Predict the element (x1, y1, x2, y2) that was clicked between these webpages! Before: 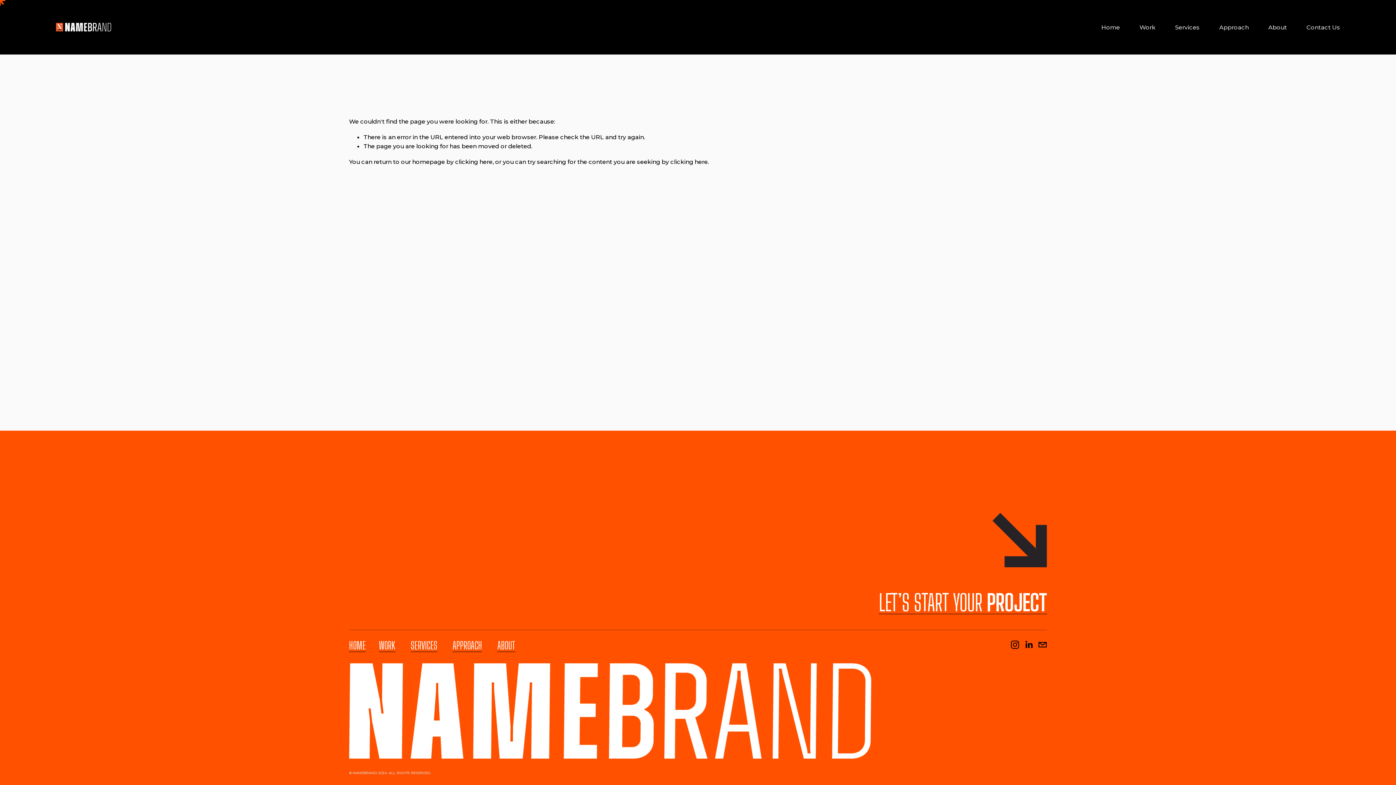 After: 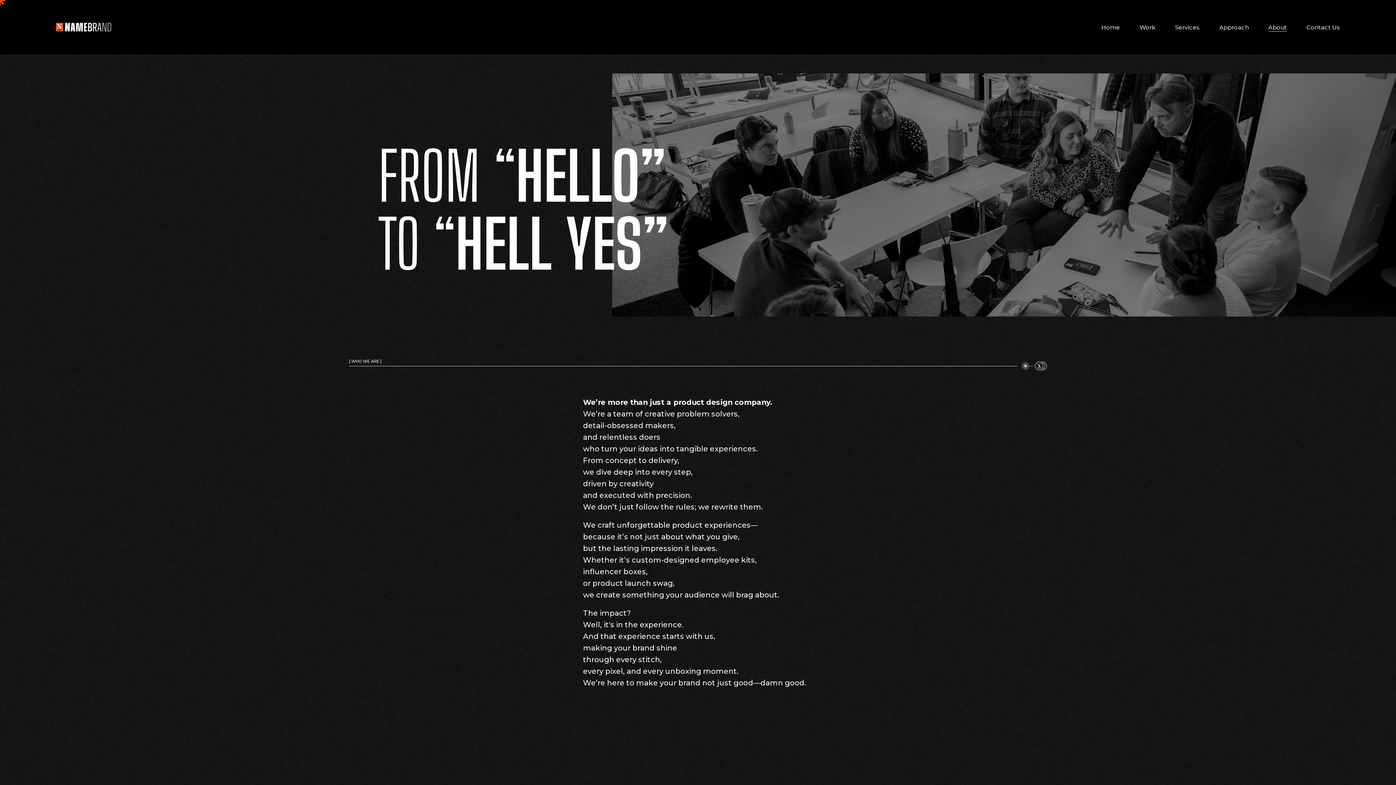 Action: bbox: (1268, 22, 1287, 32) label: About